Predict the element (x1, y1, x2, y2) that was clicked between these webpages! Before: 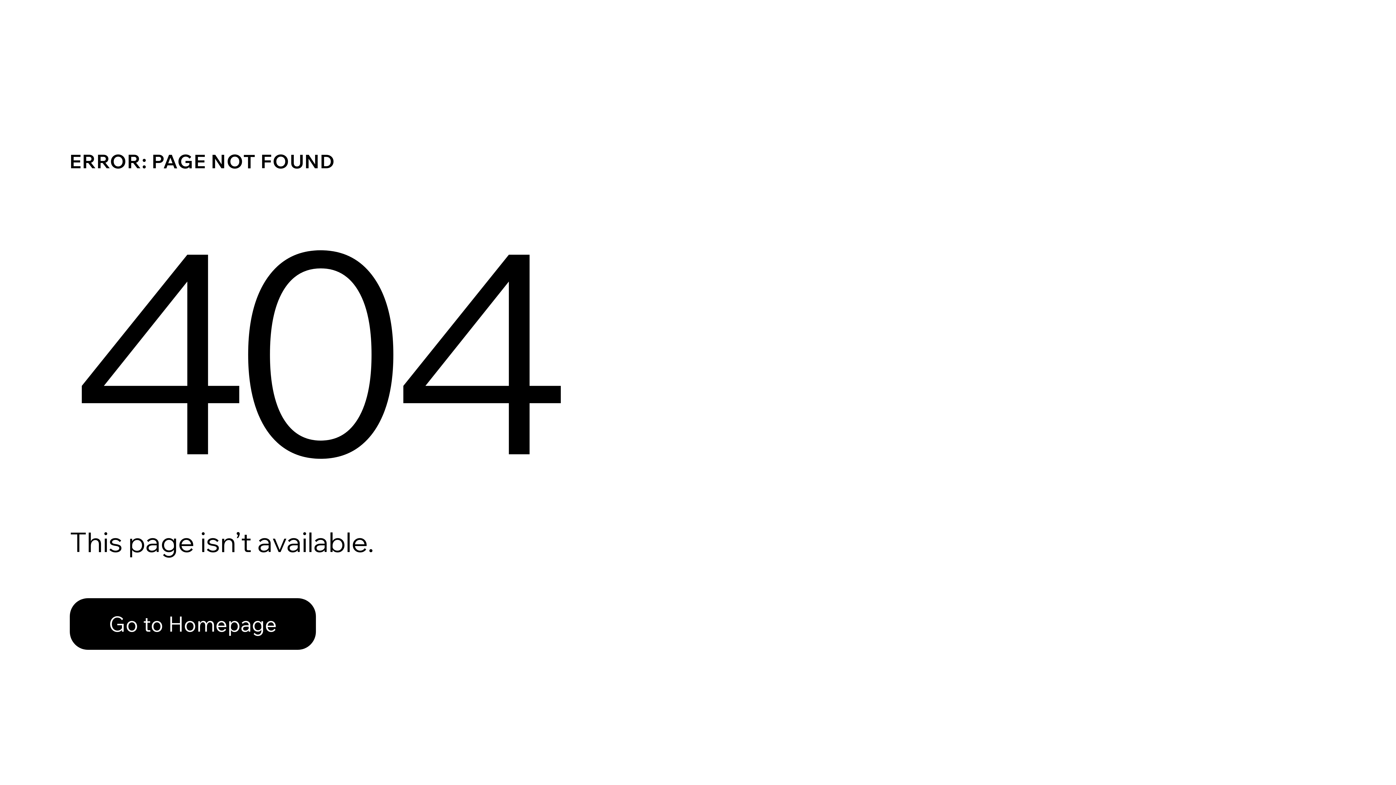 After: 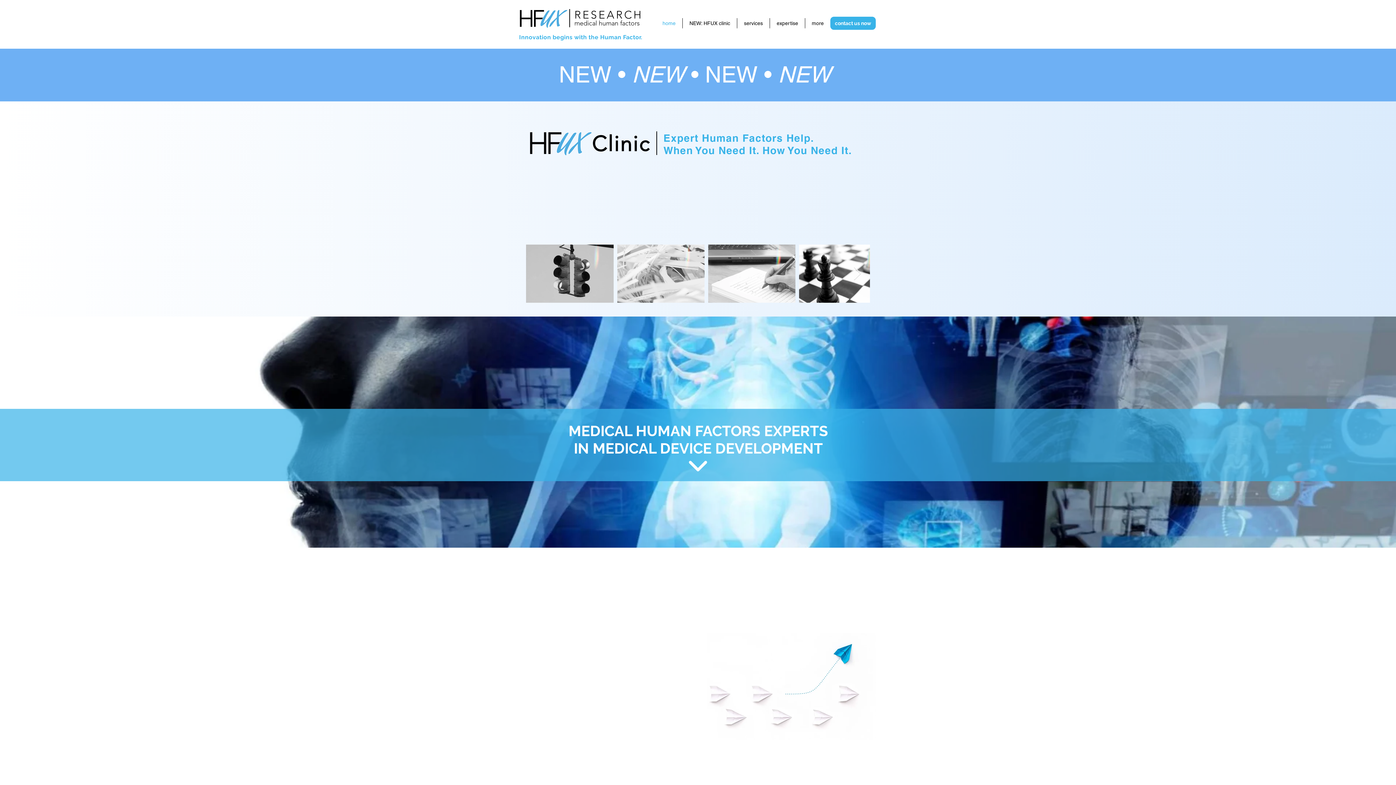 Action: bbox: (69, 598, 316, 650) label: Go to Homepage